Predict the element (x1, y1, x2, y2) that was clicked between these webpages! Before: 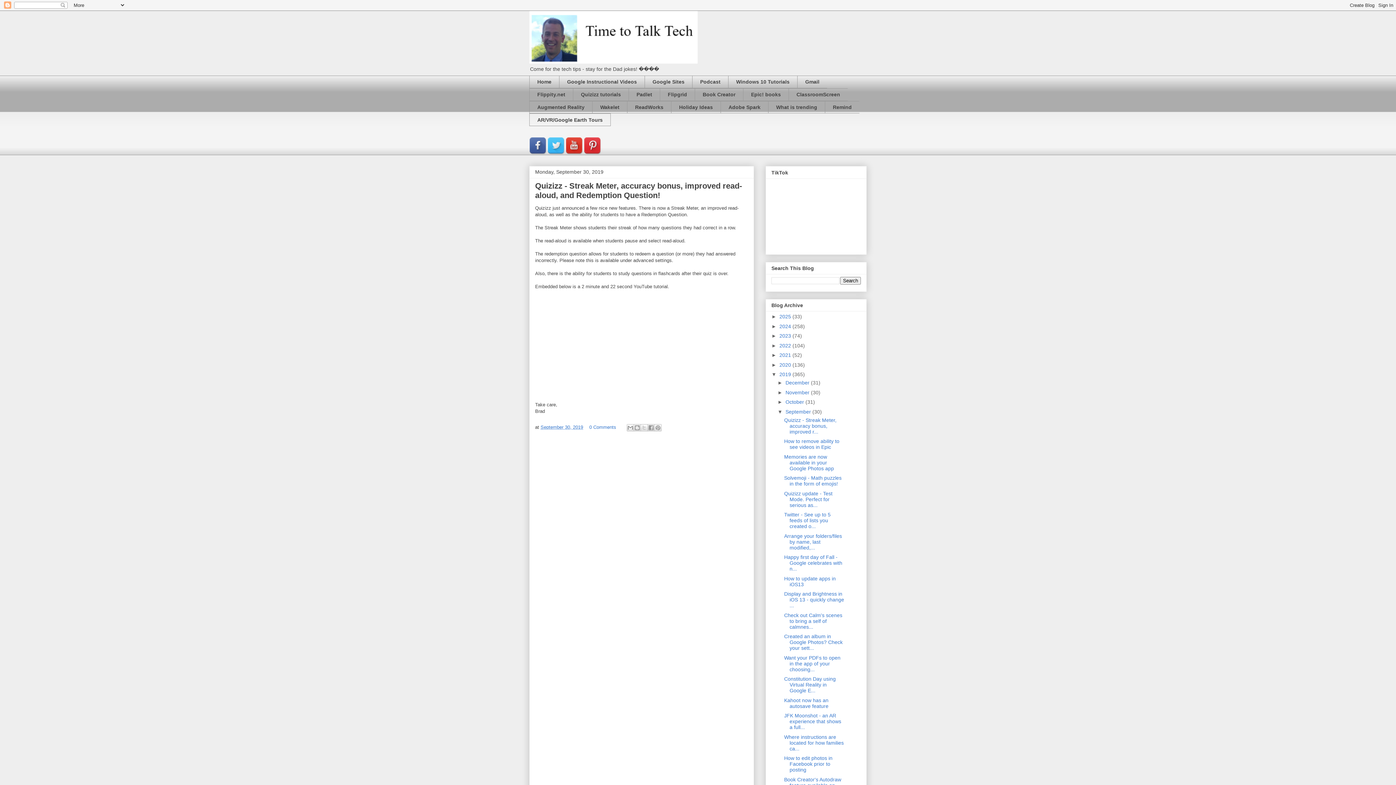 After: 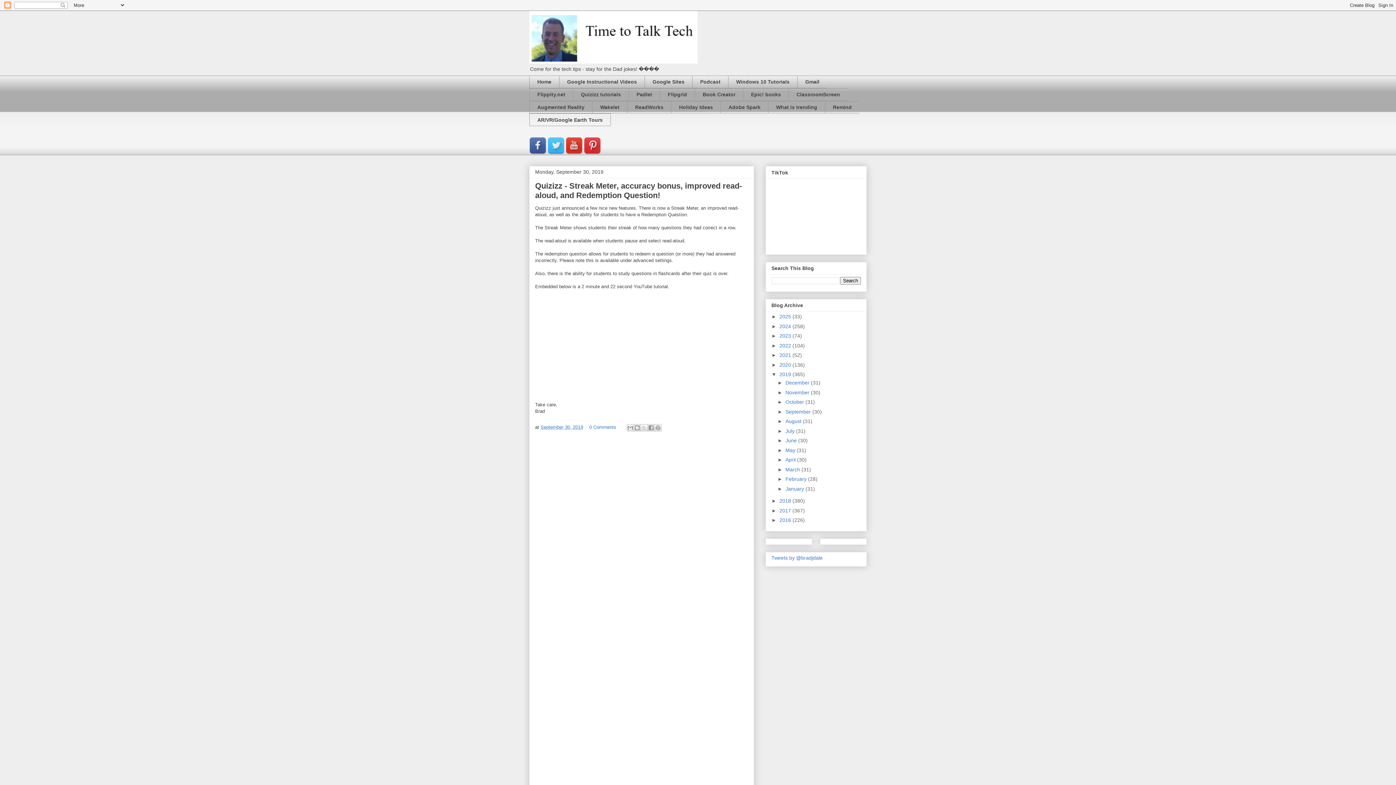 Action: bbox: (777, 409, 785, 414) label: ▼  